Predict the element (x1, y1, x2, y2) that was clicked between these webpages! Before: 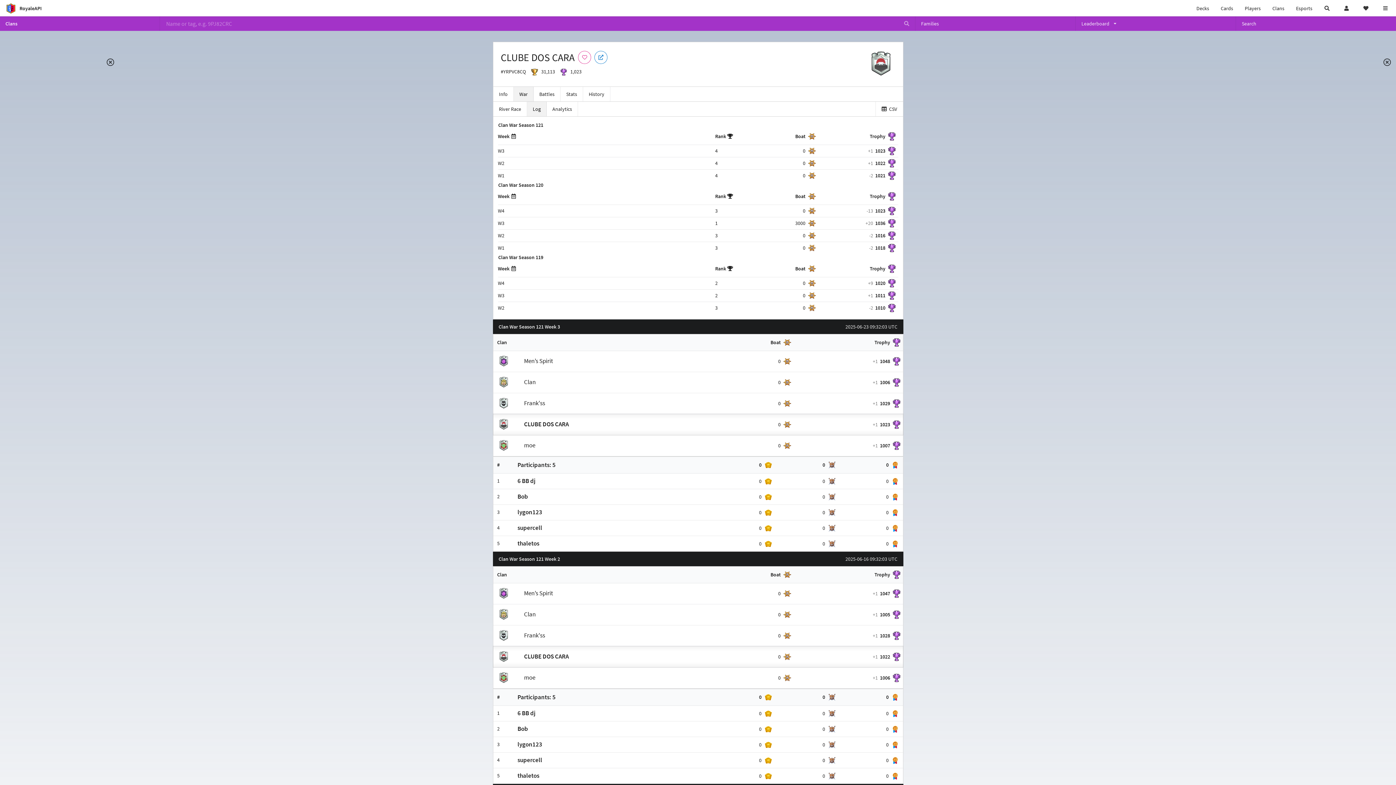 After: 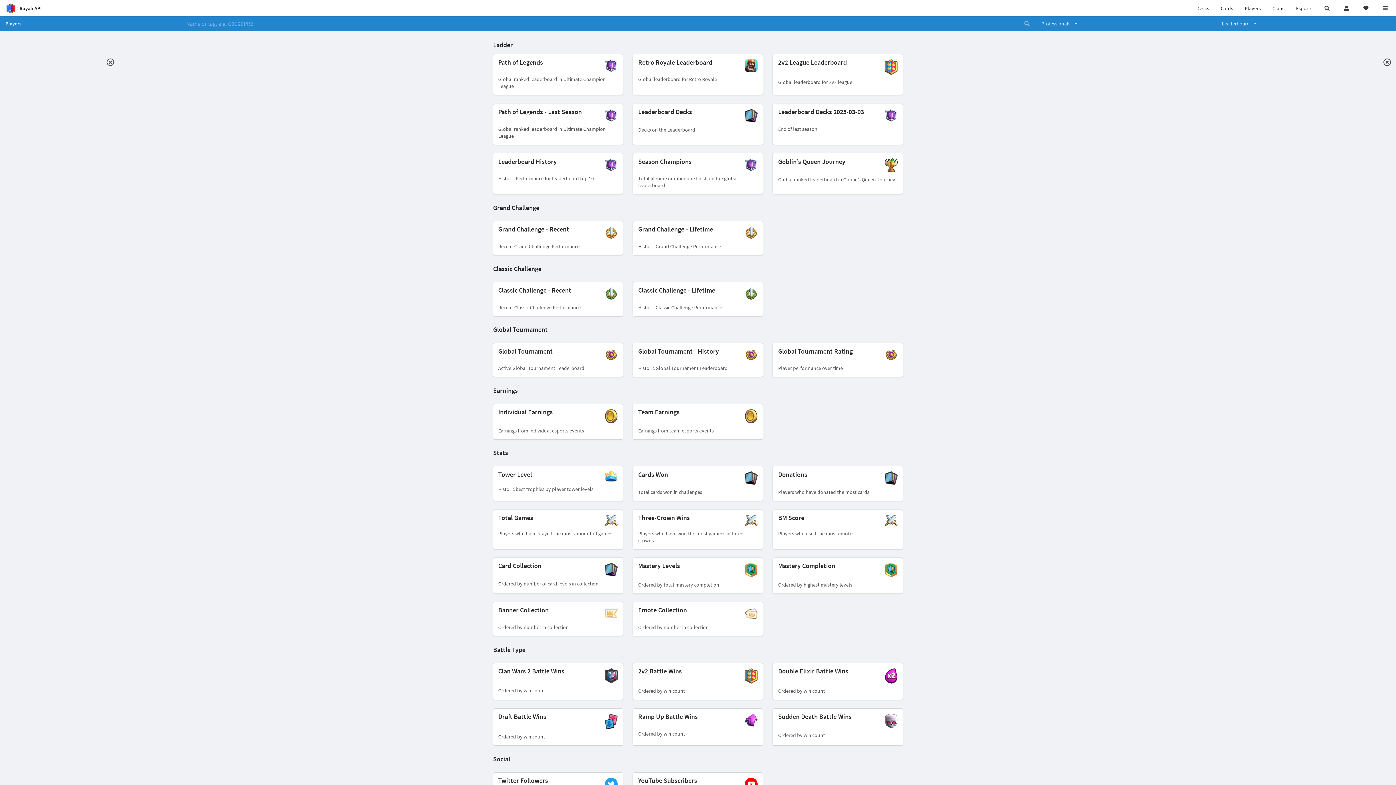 Action: label: Players bbox: (1239, 0, 1266, 16)